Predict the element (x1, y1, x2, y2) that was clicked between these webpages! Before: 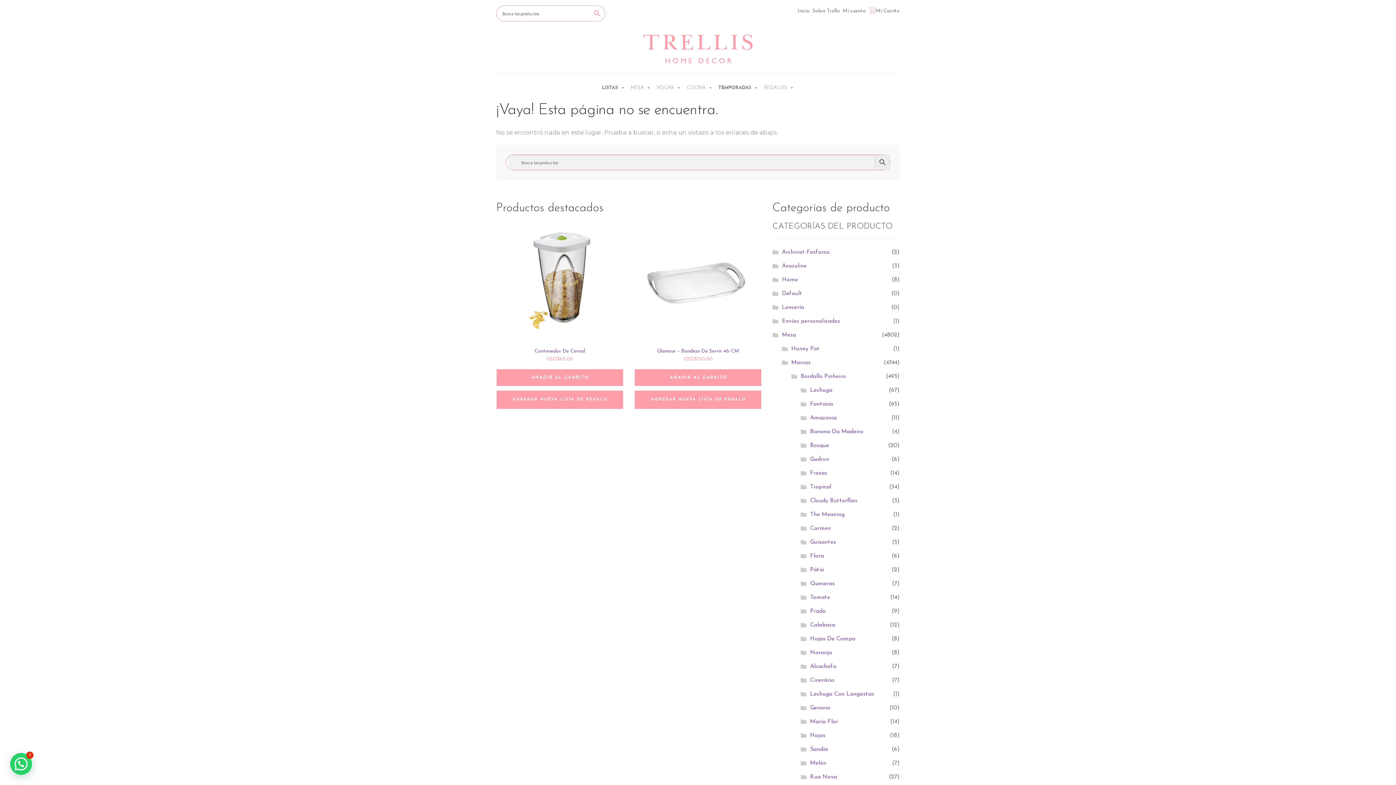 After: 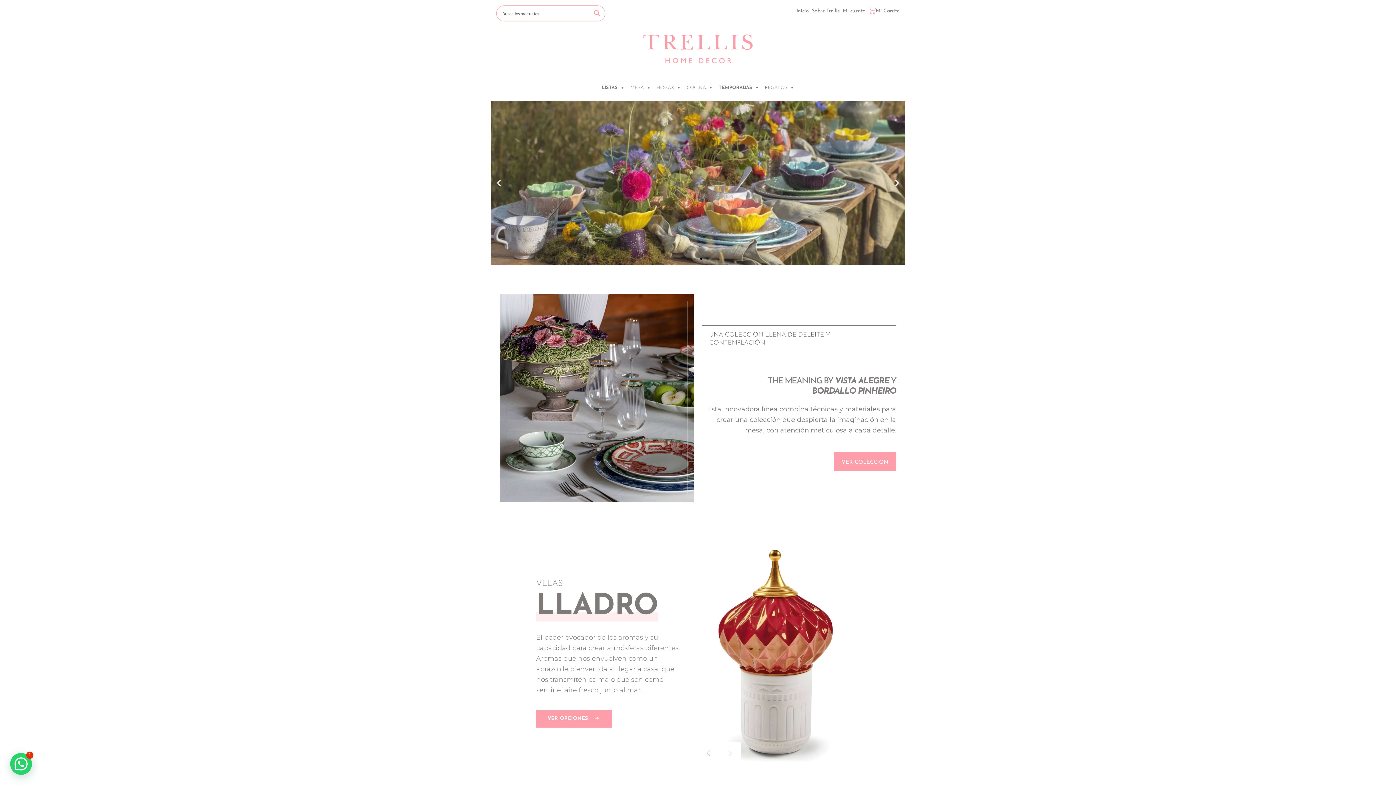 Action: bbox: (643, 34, 752, 63)